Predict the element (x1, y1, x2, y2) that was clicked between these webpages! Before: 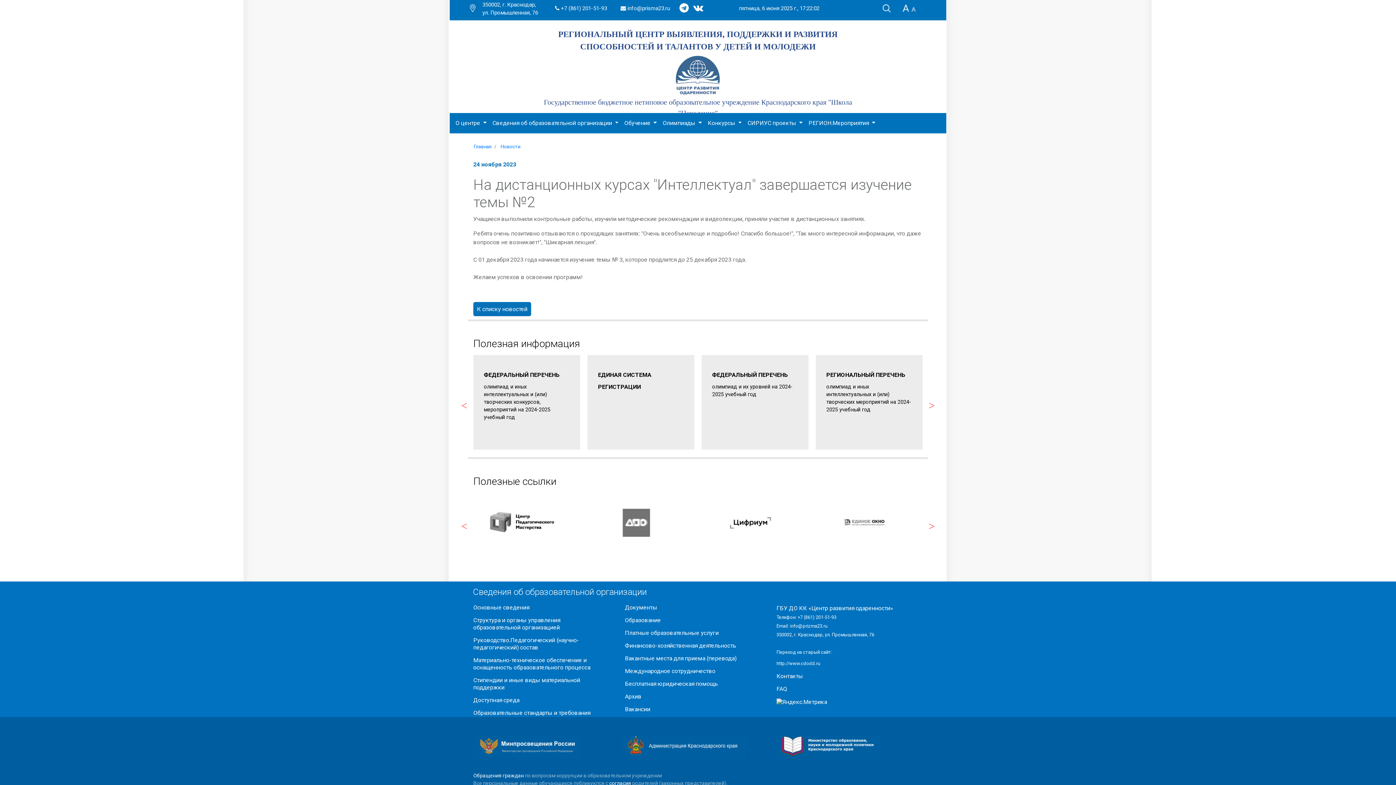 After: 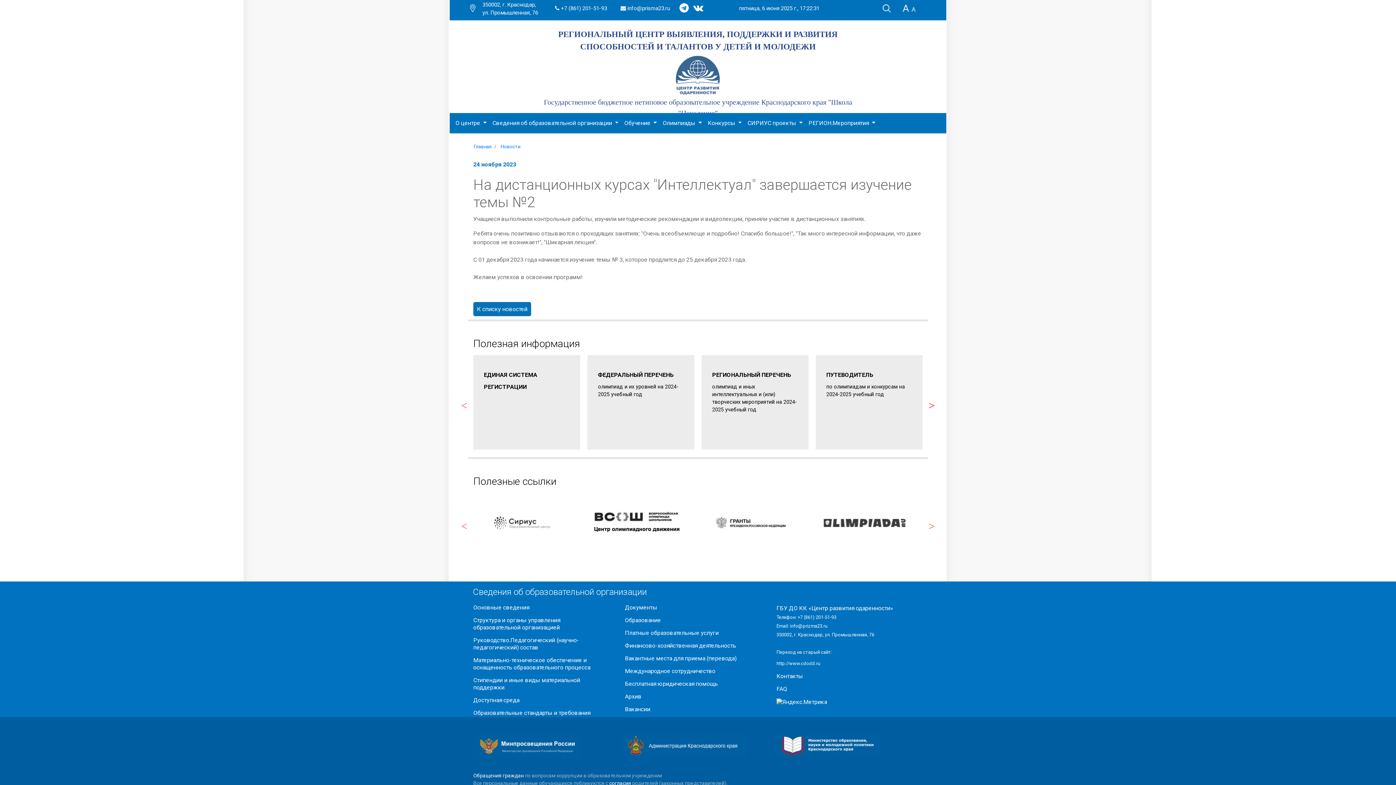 Action: label: Next bbox: (928, 398, 935, 406)